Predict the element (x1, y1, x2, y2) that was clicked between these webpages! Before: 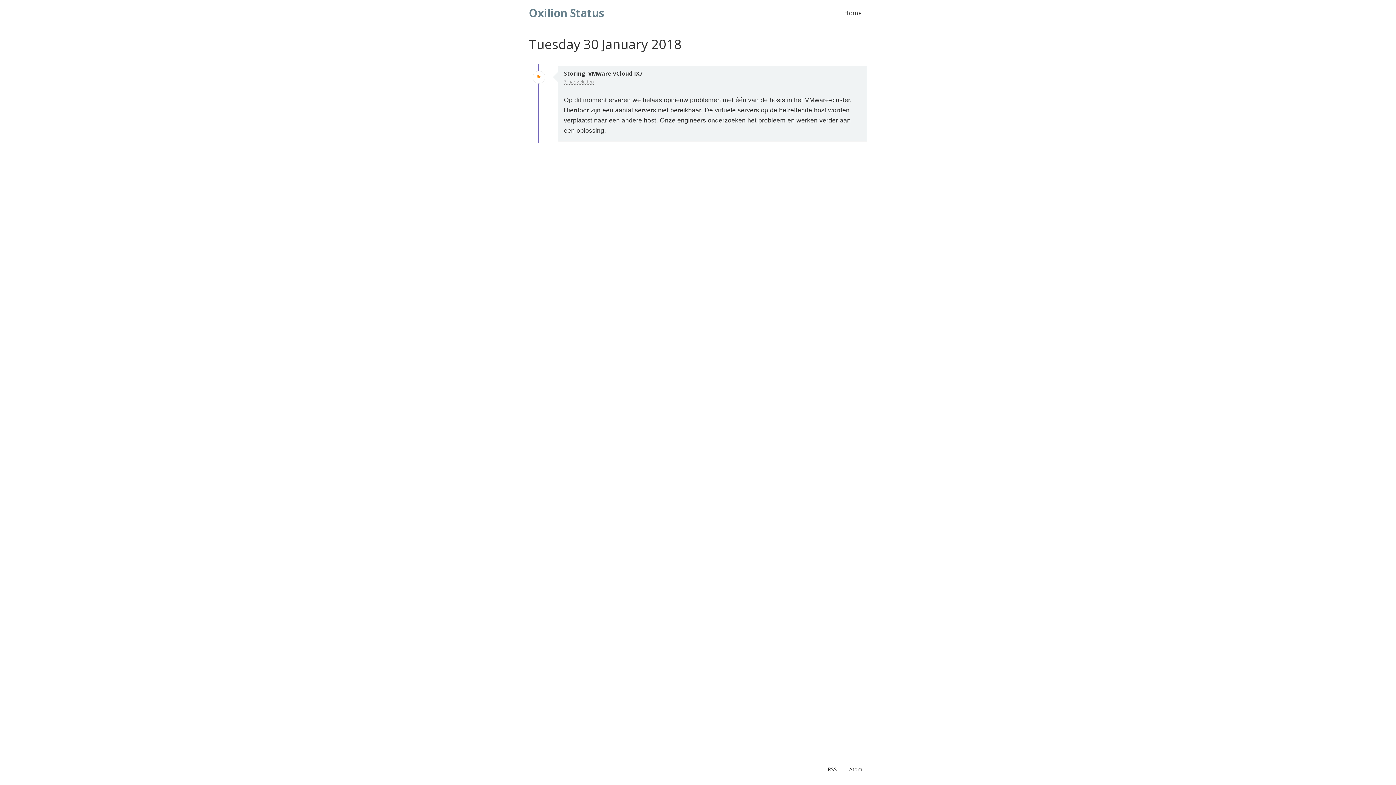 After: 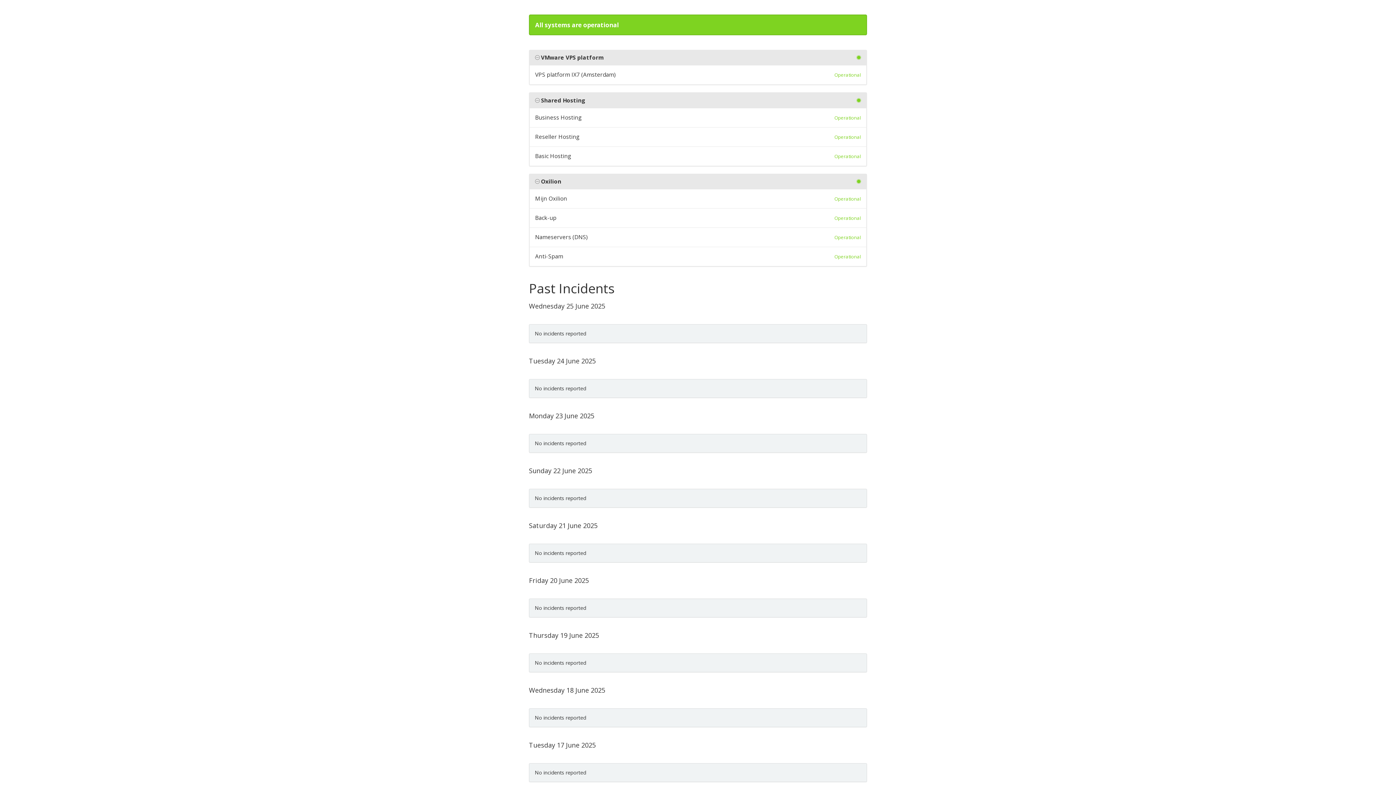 Action: label: Home bbox: (838, 4, 867, 22)